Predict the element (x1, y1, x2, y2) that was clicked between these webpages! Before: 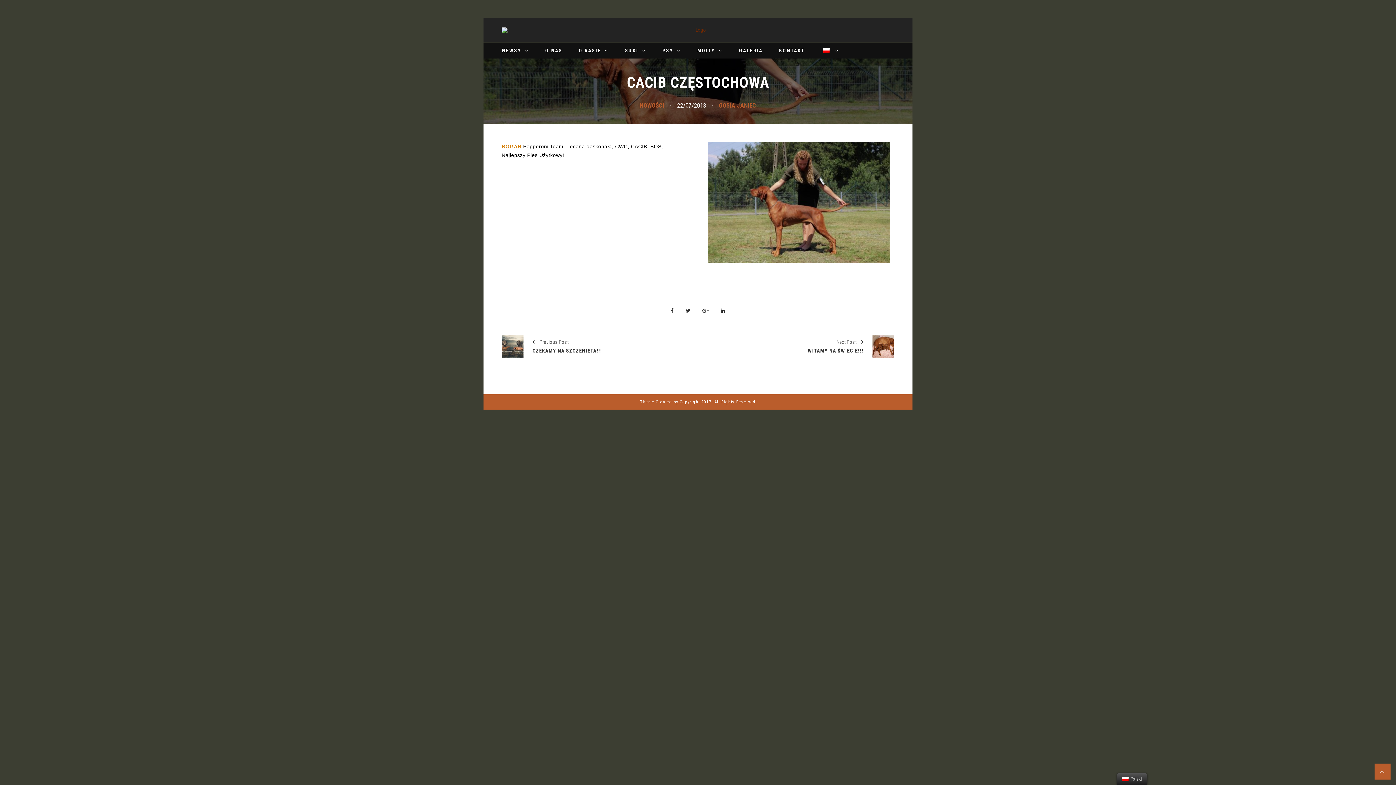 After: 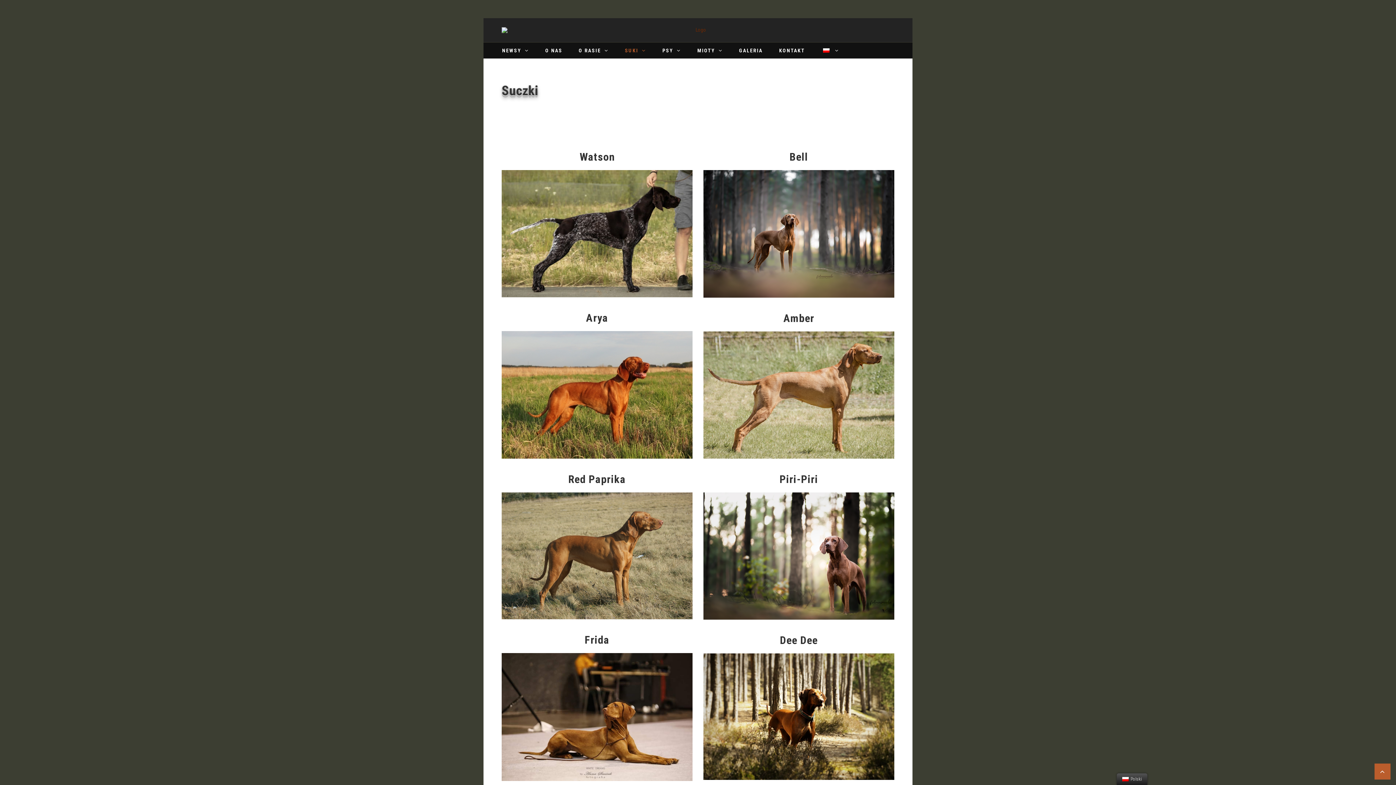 Action: label: SUKI bbox: (616, 42, 652, 58)